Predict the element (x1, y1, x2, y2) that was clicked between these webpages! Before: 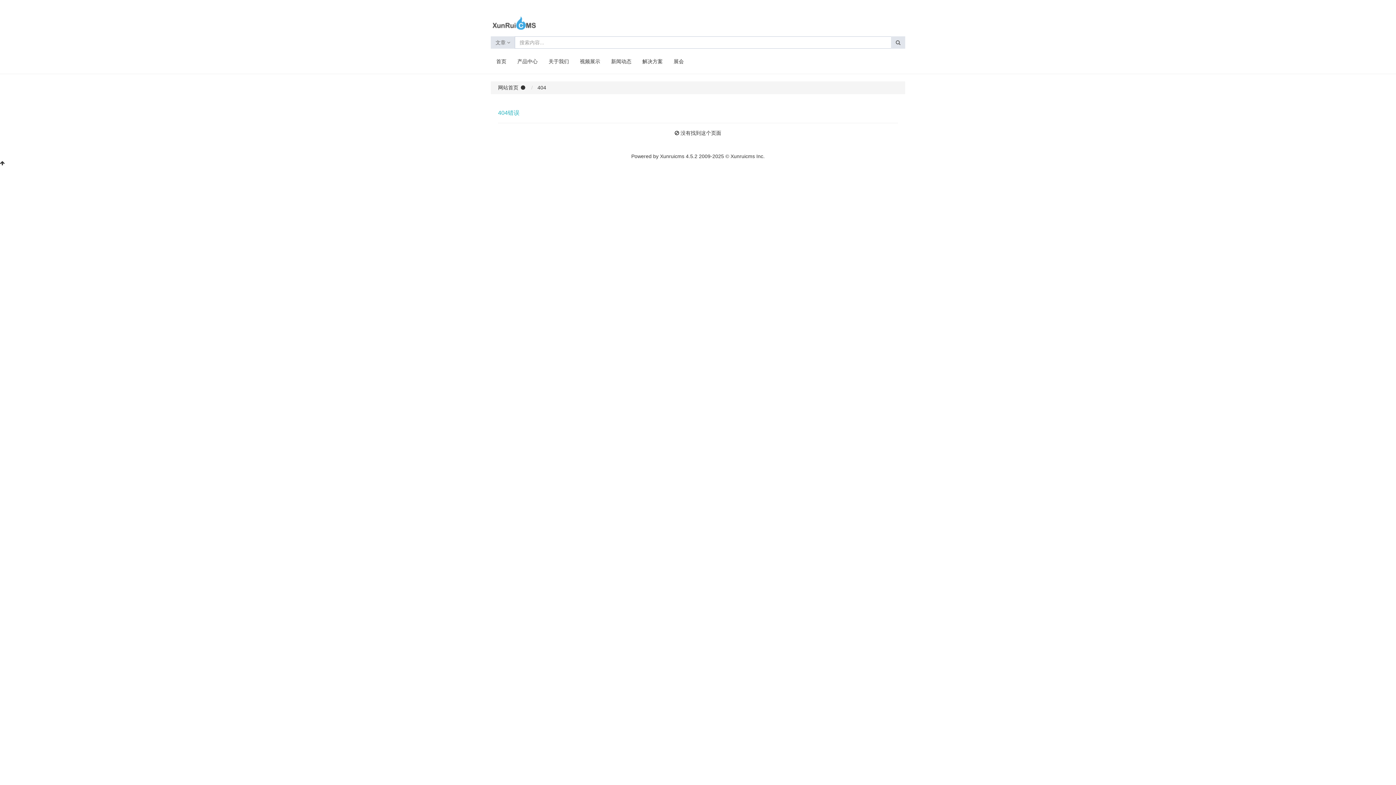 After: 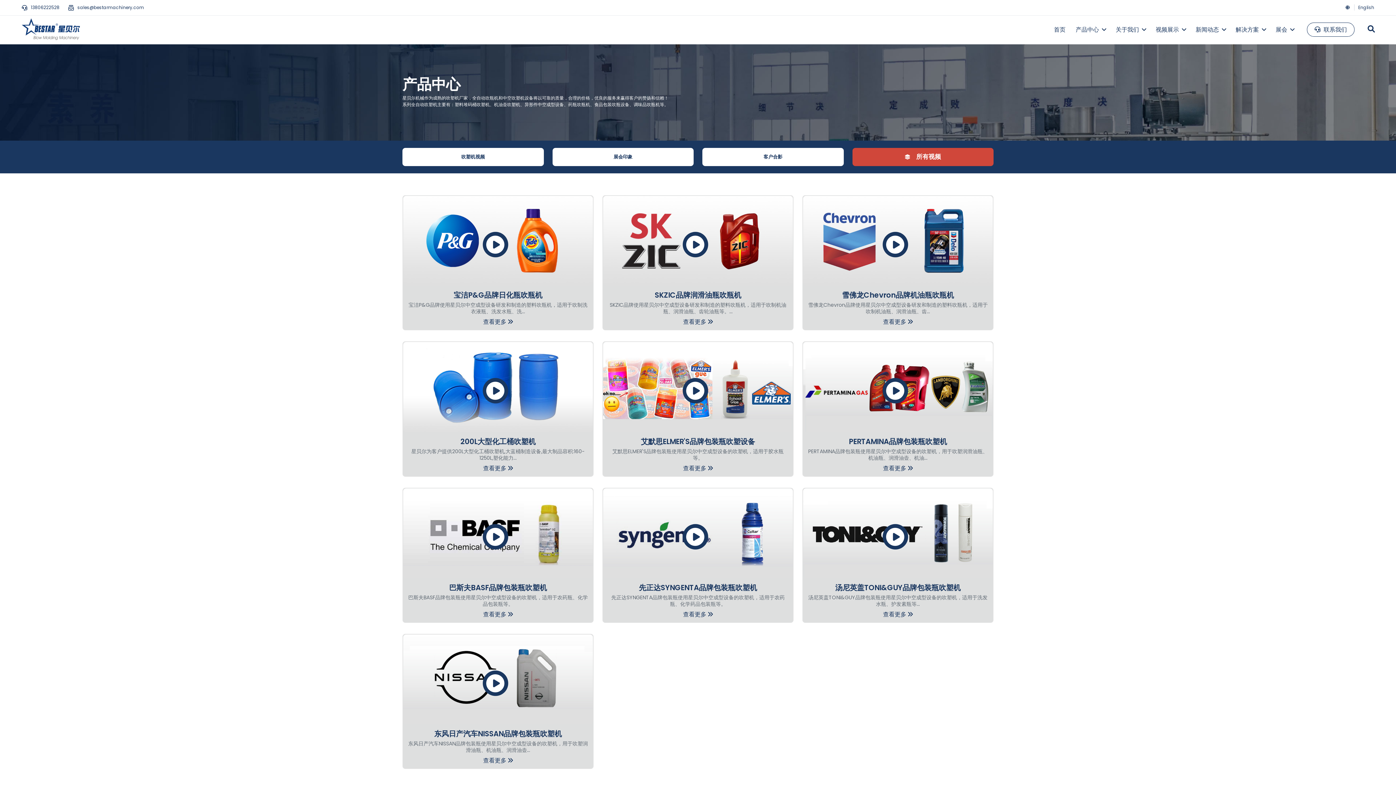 Action: label: 视频展示 bbox: (574, 52, 605, 70)